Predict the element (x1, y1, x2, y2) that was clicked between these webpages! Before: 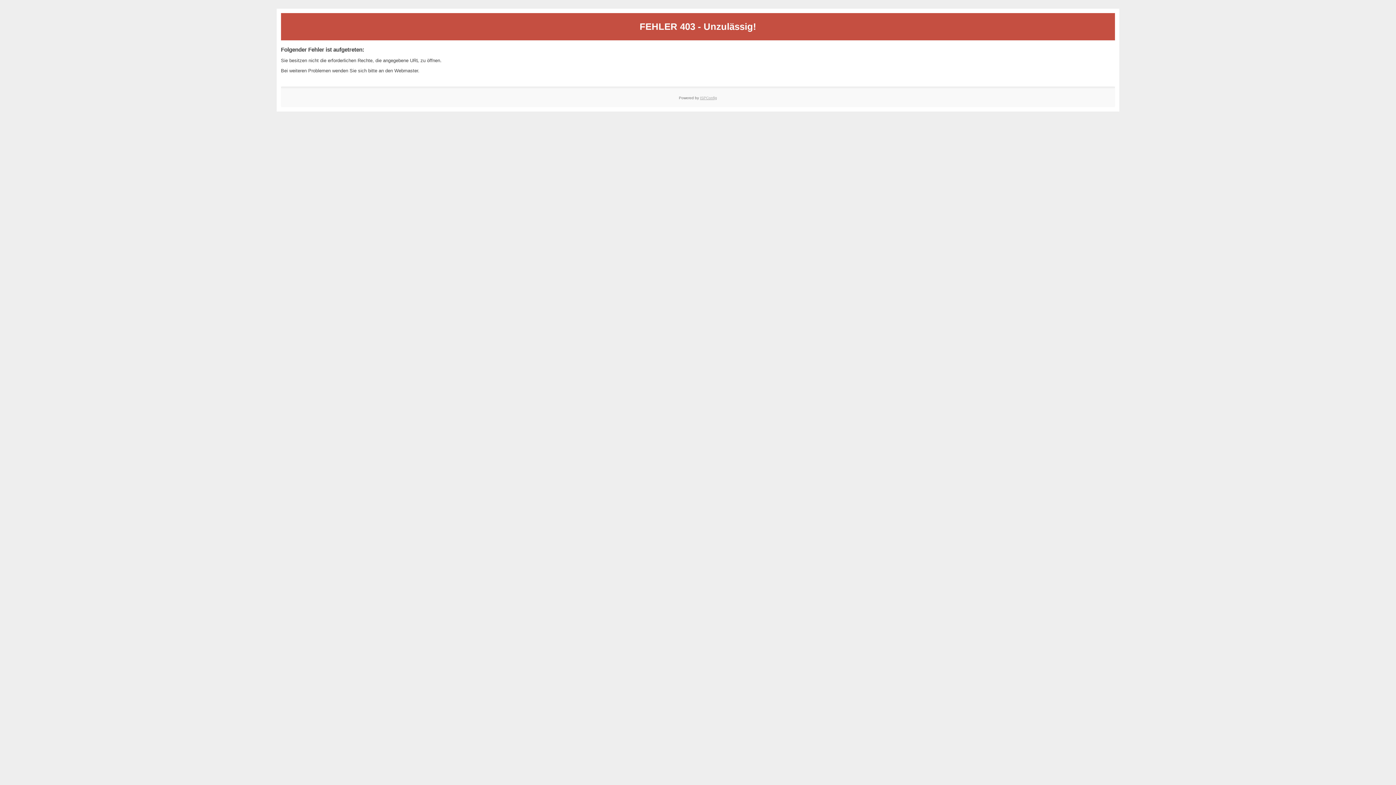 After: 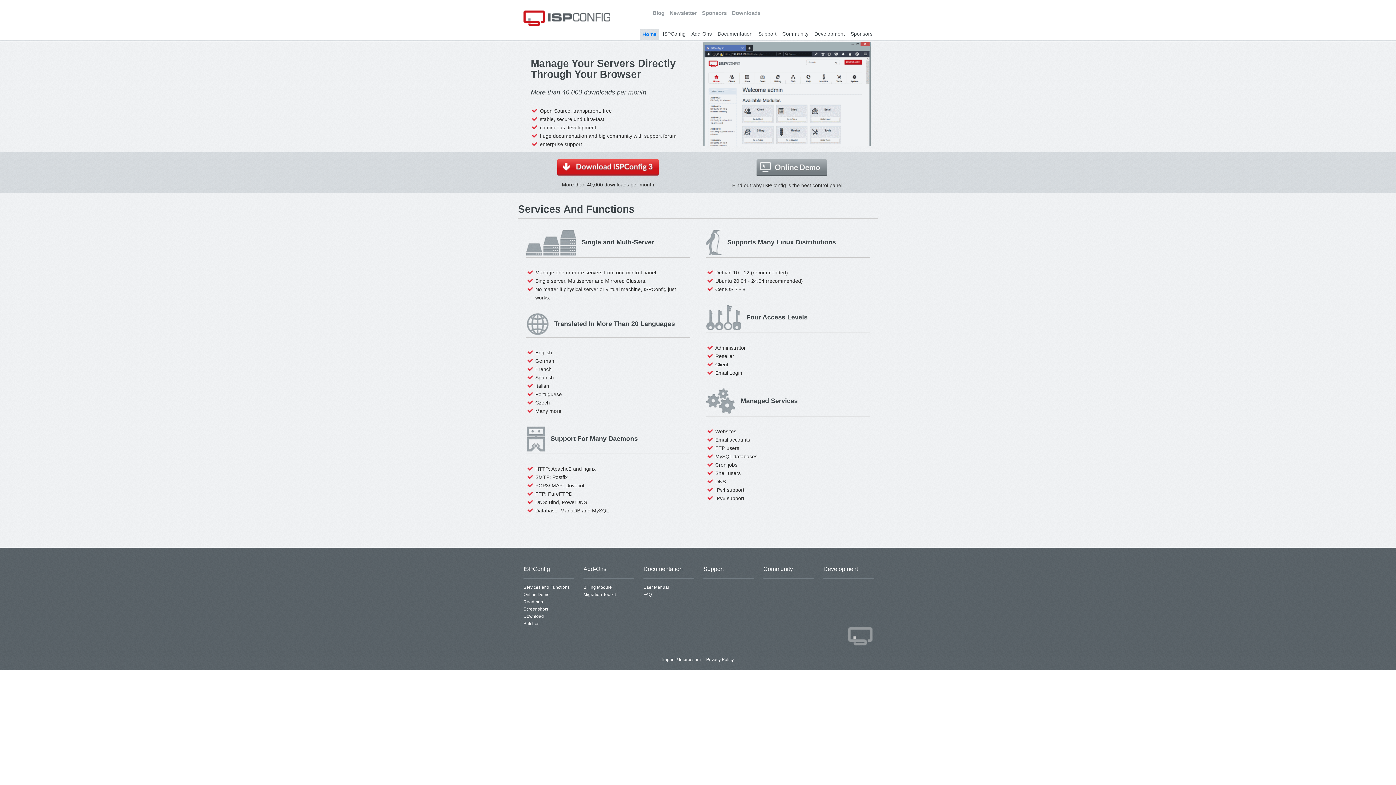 Action: bbox: (700, 95, 717, 99) label: ISPConfig